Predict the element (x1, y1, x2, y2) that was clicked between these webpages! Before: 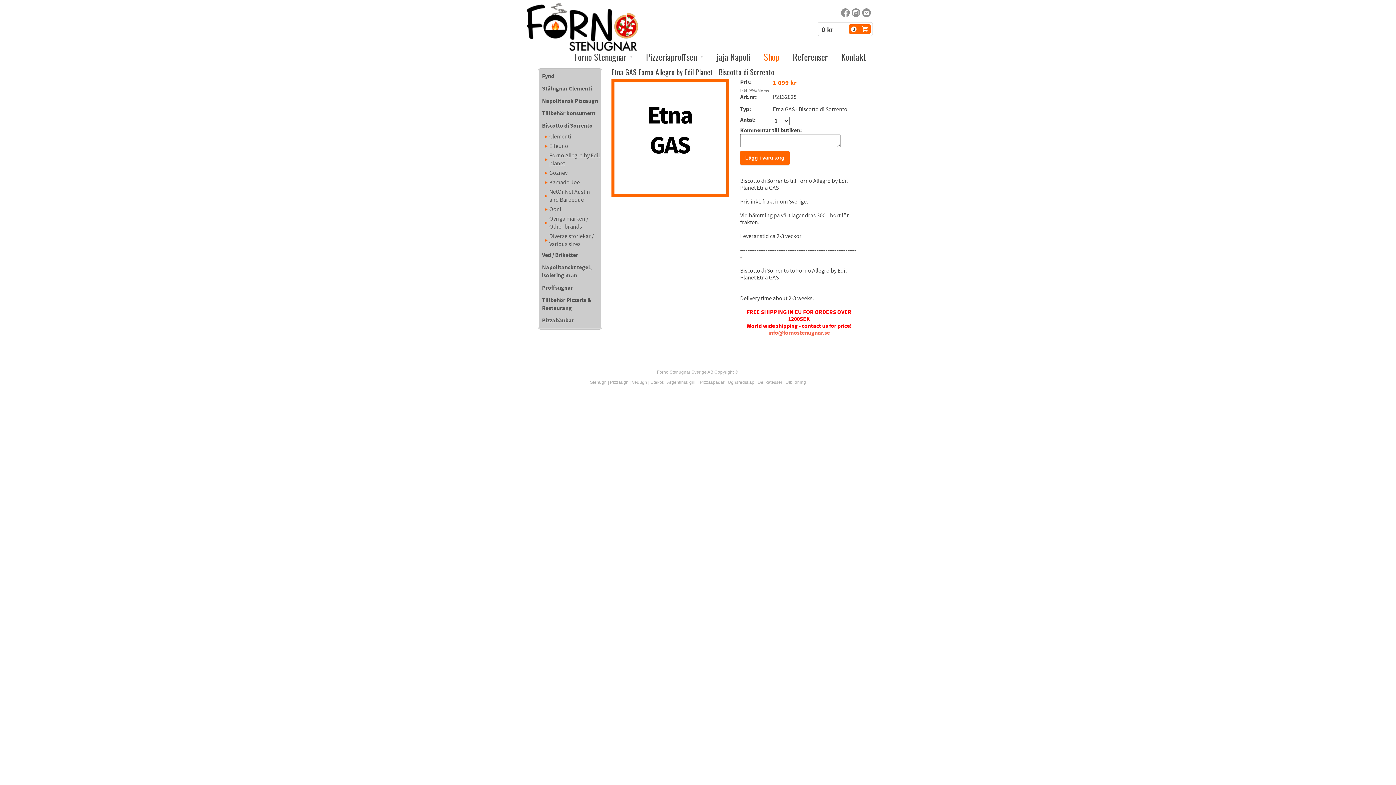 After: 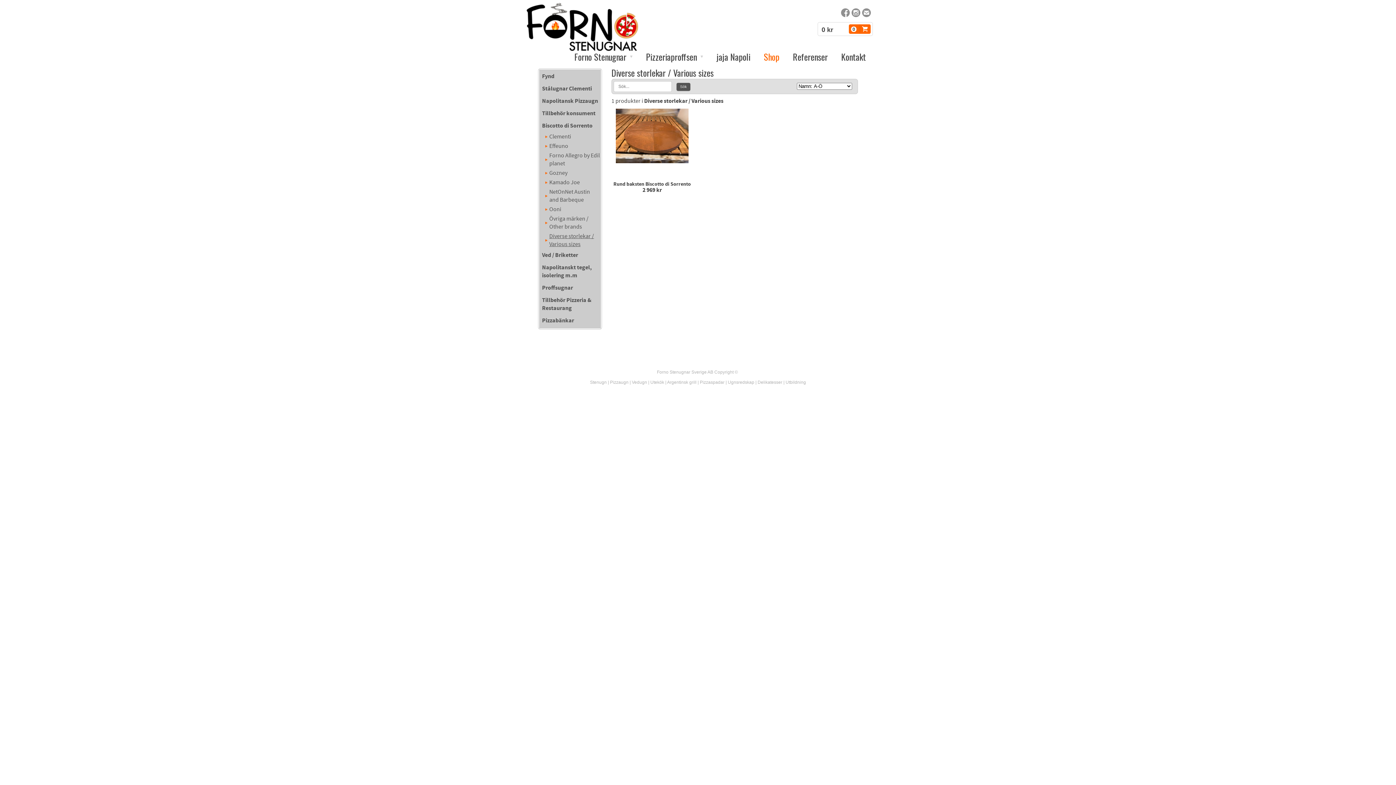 Action: bbox: (545, 231, 600, 249) label: Diverse storlekar / Various sizes